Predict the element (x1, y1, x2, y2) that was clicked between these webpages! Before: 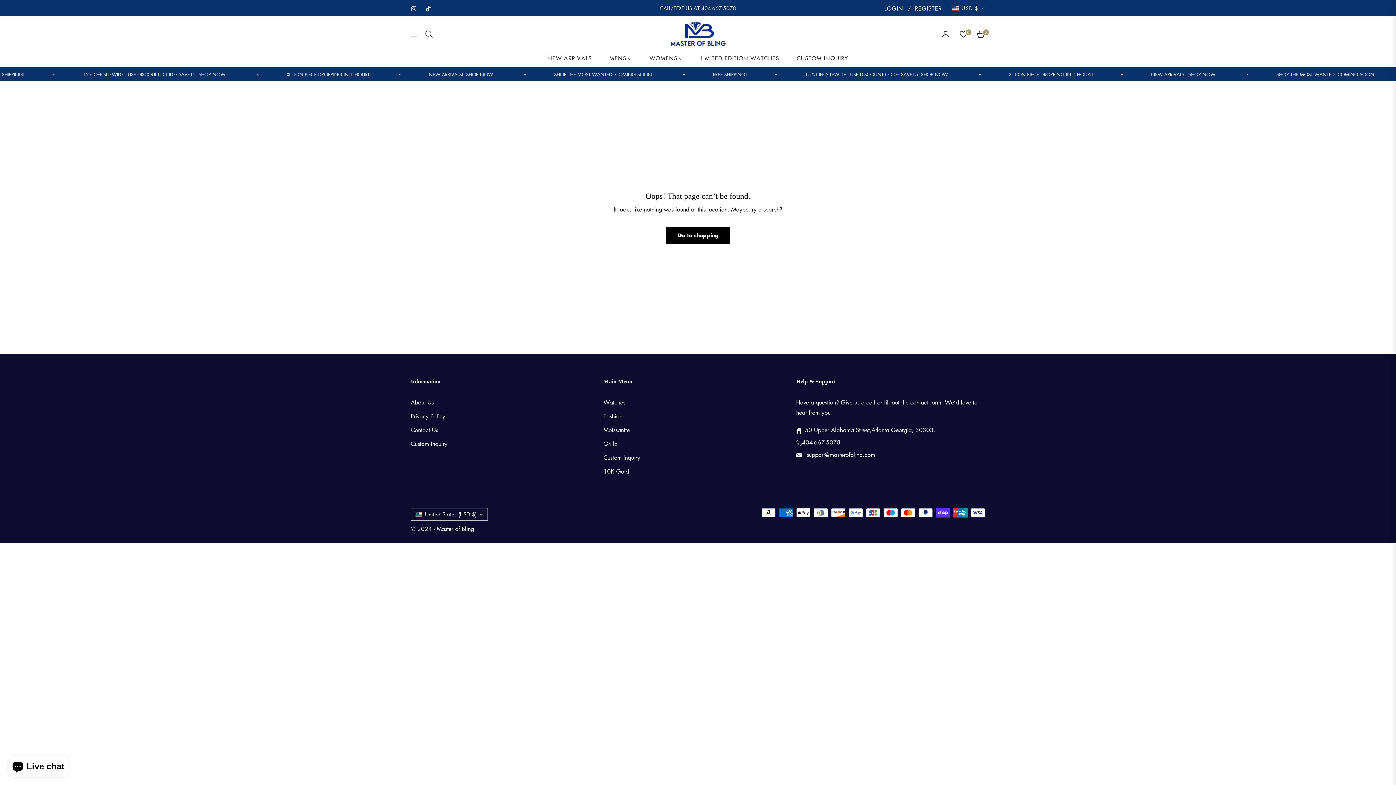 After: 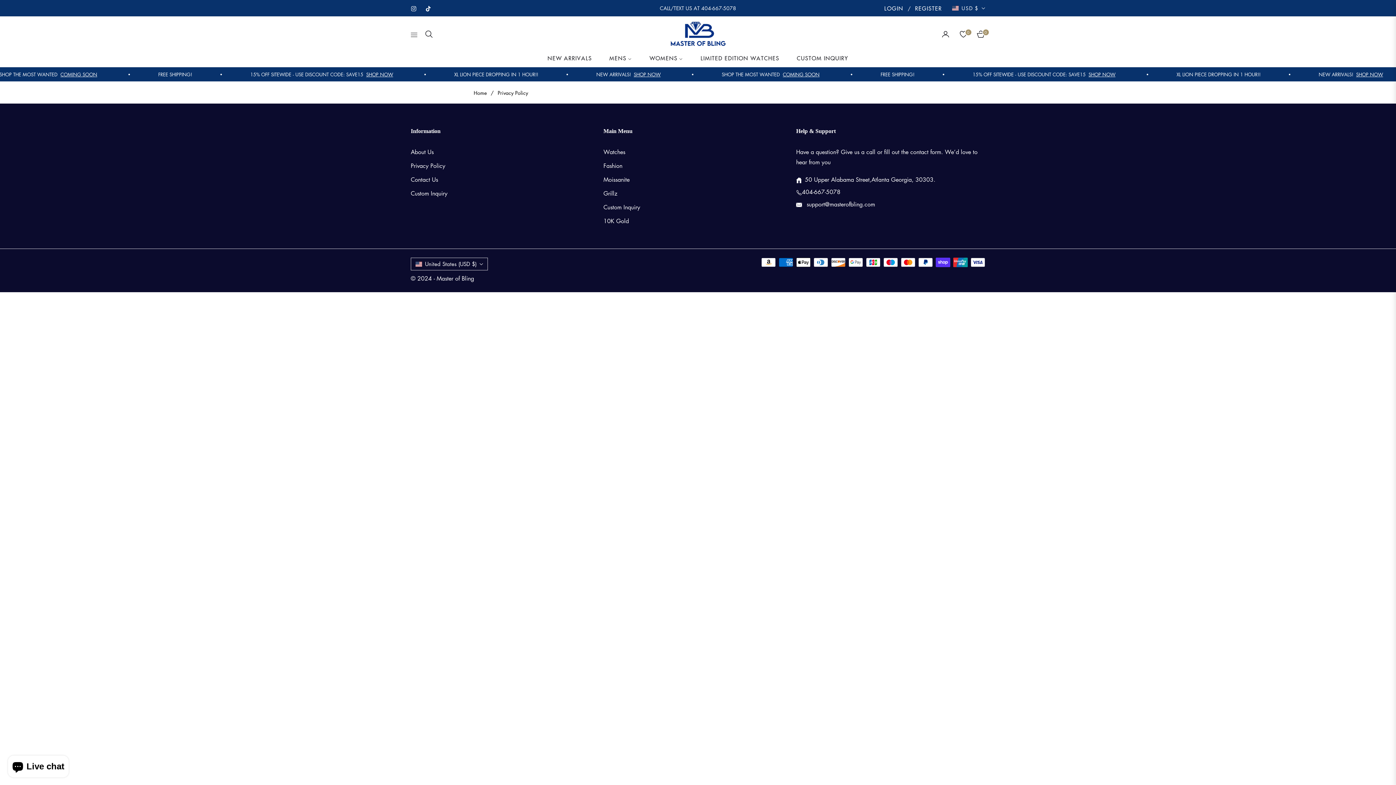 Action: label: Privacy Policy bbox: (410, 412, 445, 420)